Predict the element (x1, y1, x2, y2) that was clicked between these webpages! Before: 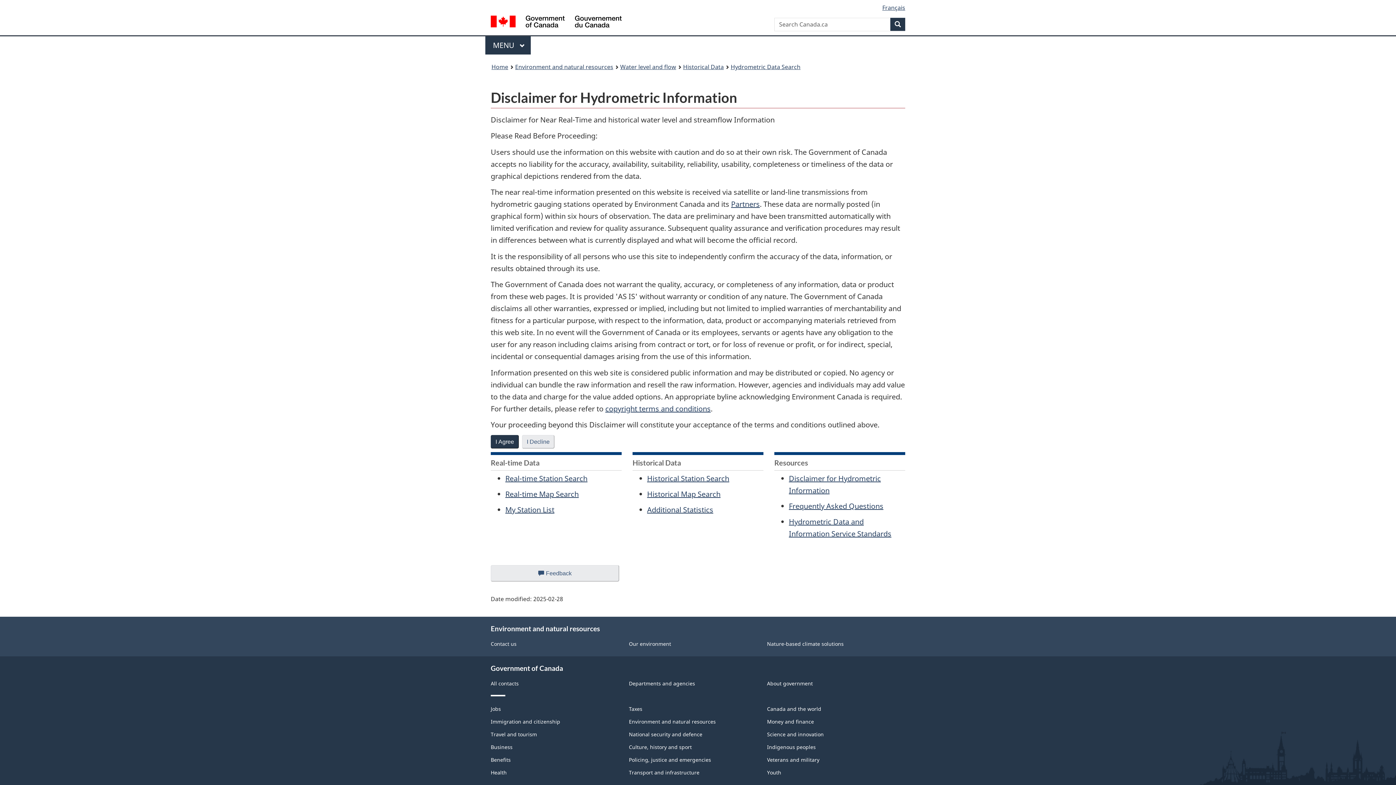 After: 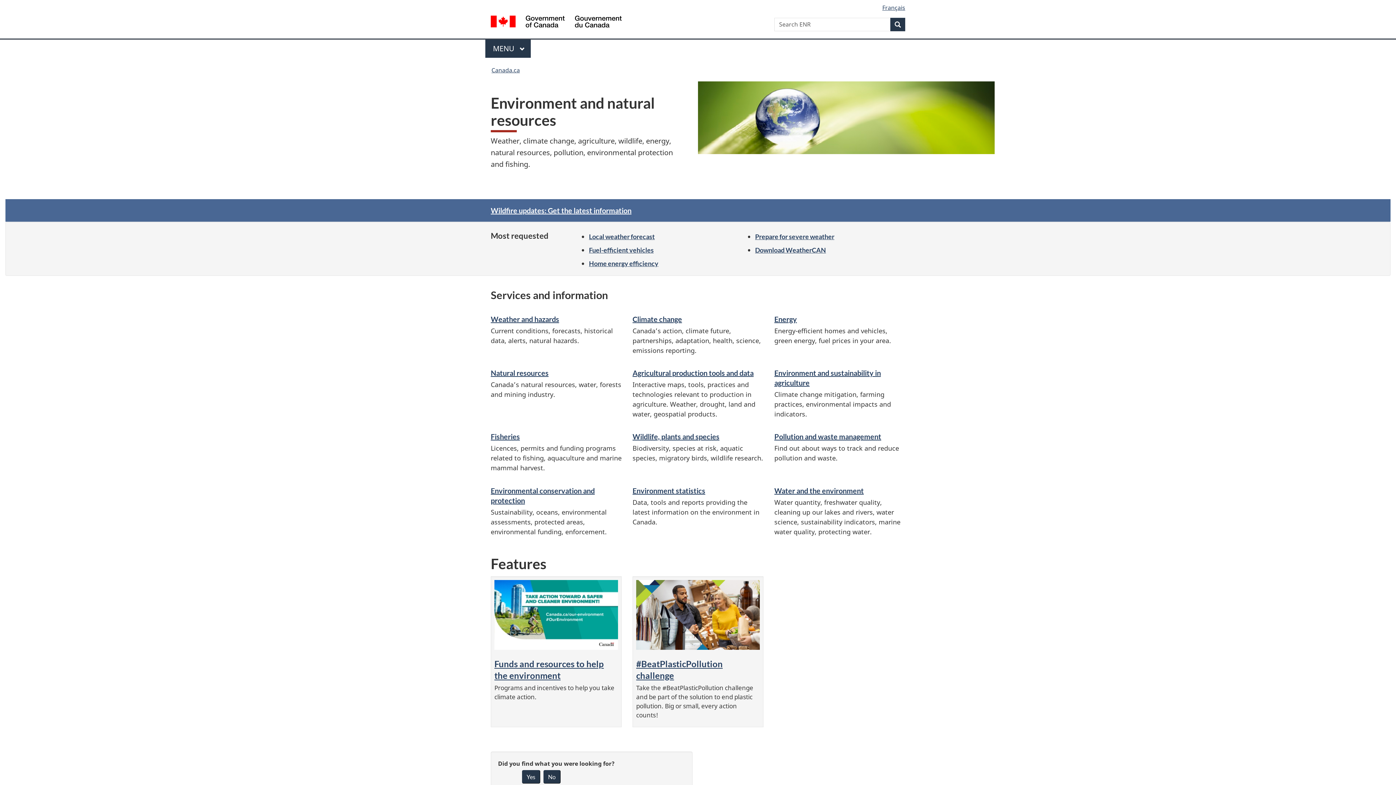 Action: bbox: (515, 61, 613, 72) label: Environment and natural resources